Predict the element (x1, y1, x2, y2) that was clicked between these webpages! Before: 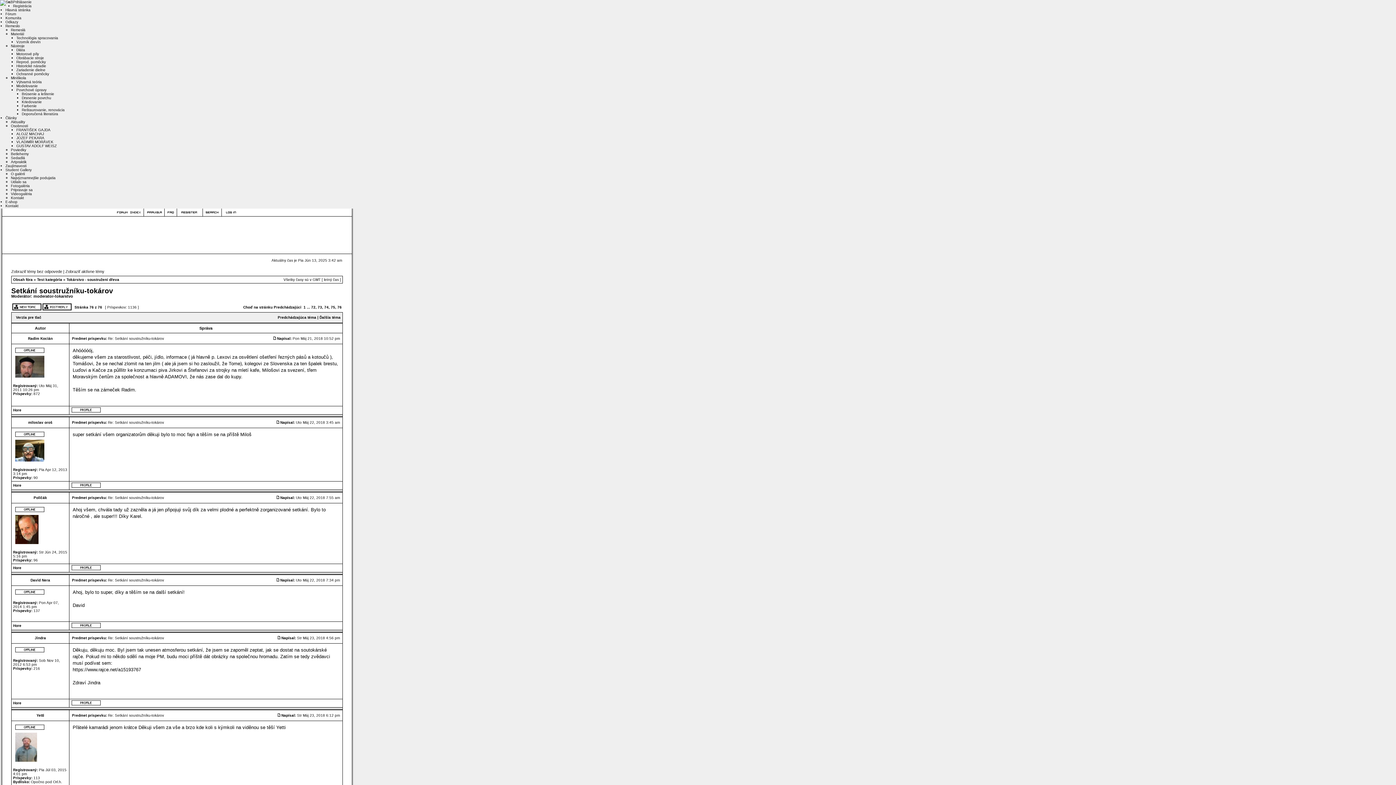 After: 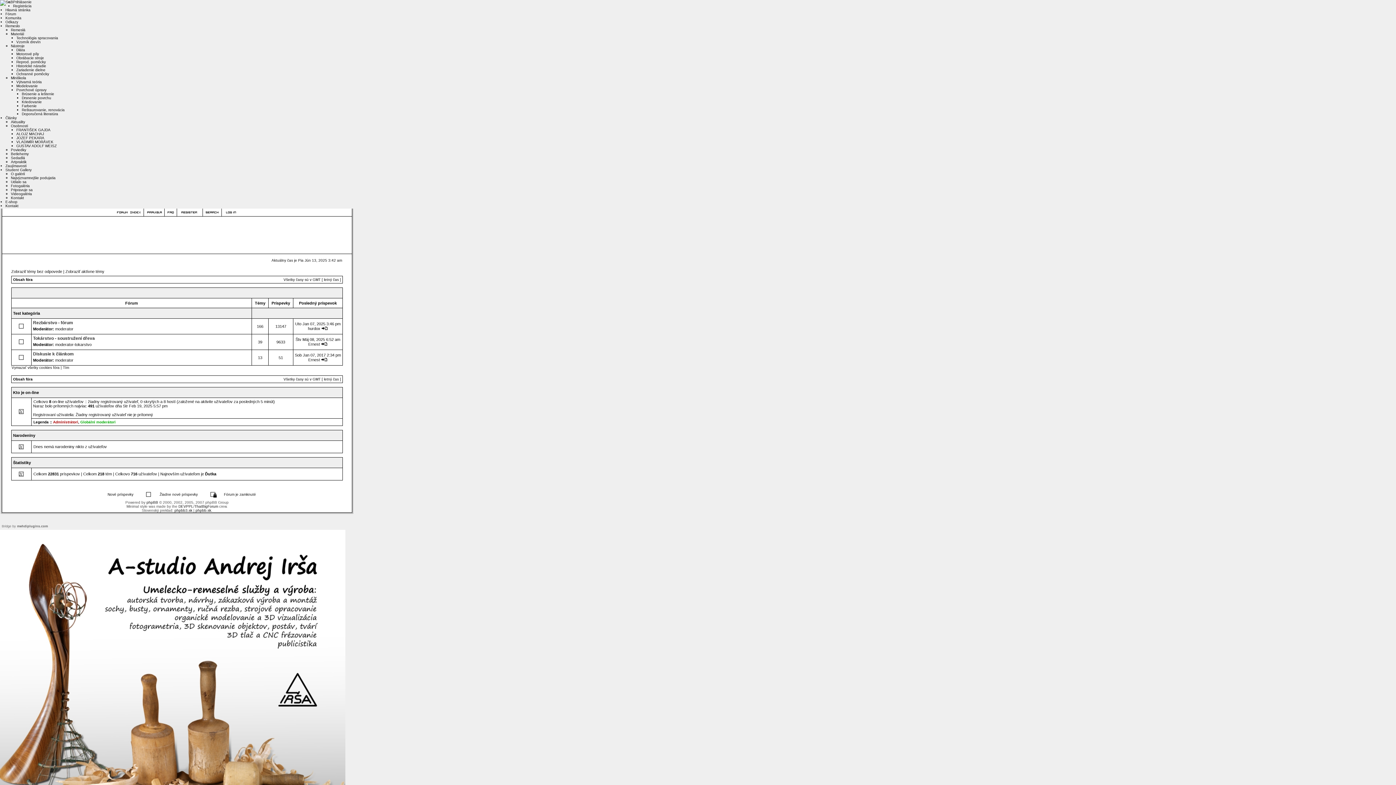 Action: label: Obsah fóra bbox: (13, 277, 32, 281)